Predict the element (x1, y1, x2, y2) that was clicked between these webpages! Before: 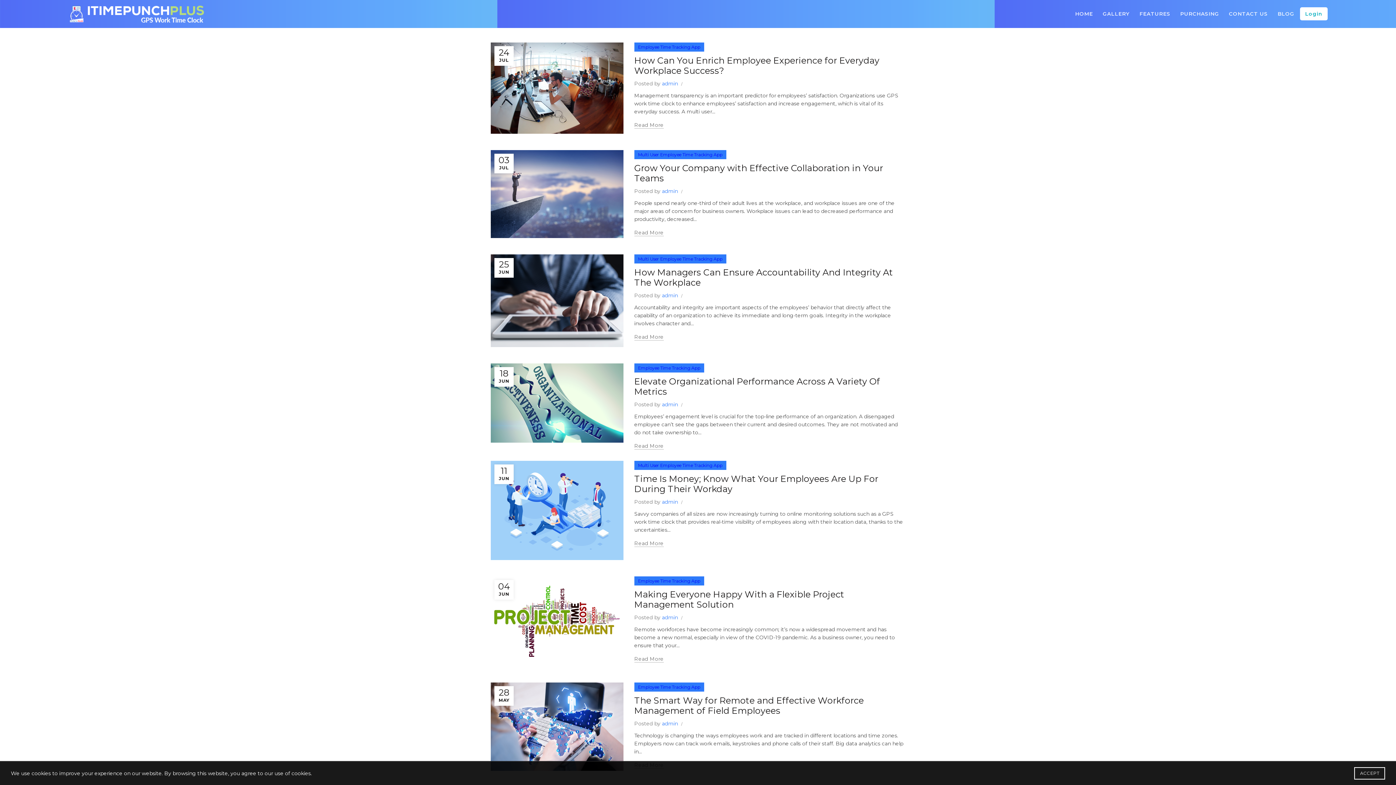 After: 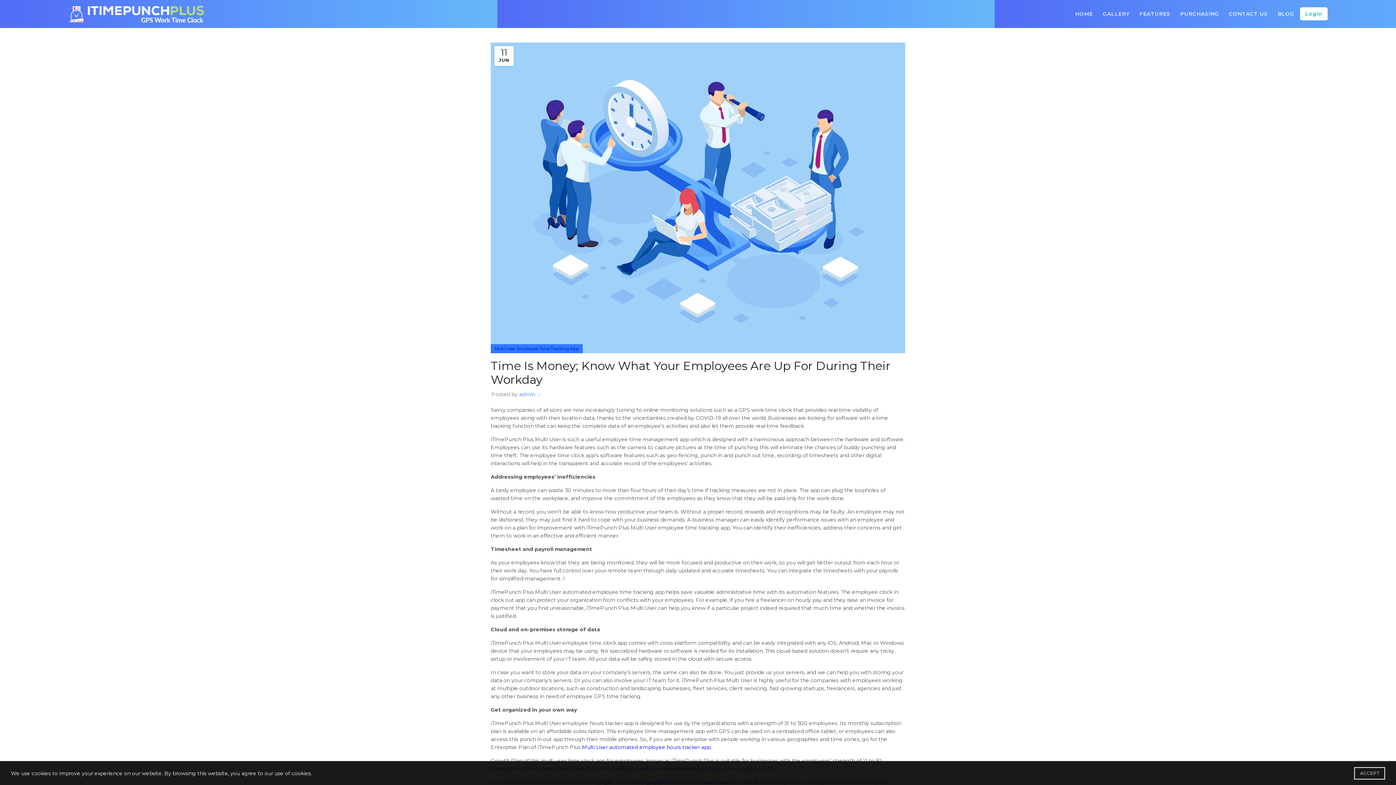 Action: label: Time Is Money; Know What Your Employees Are Up For During Their Workday bbox: (634, 473, 878, 494)